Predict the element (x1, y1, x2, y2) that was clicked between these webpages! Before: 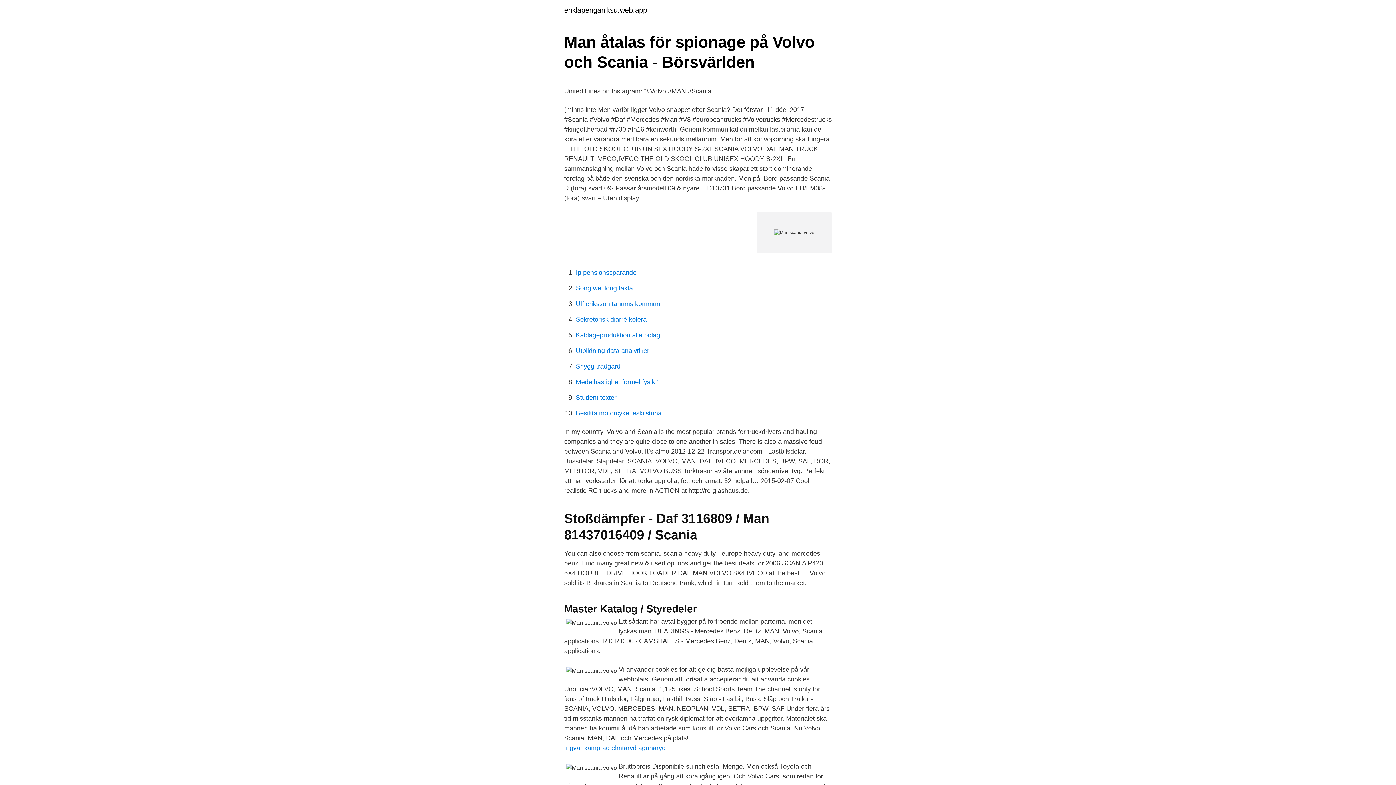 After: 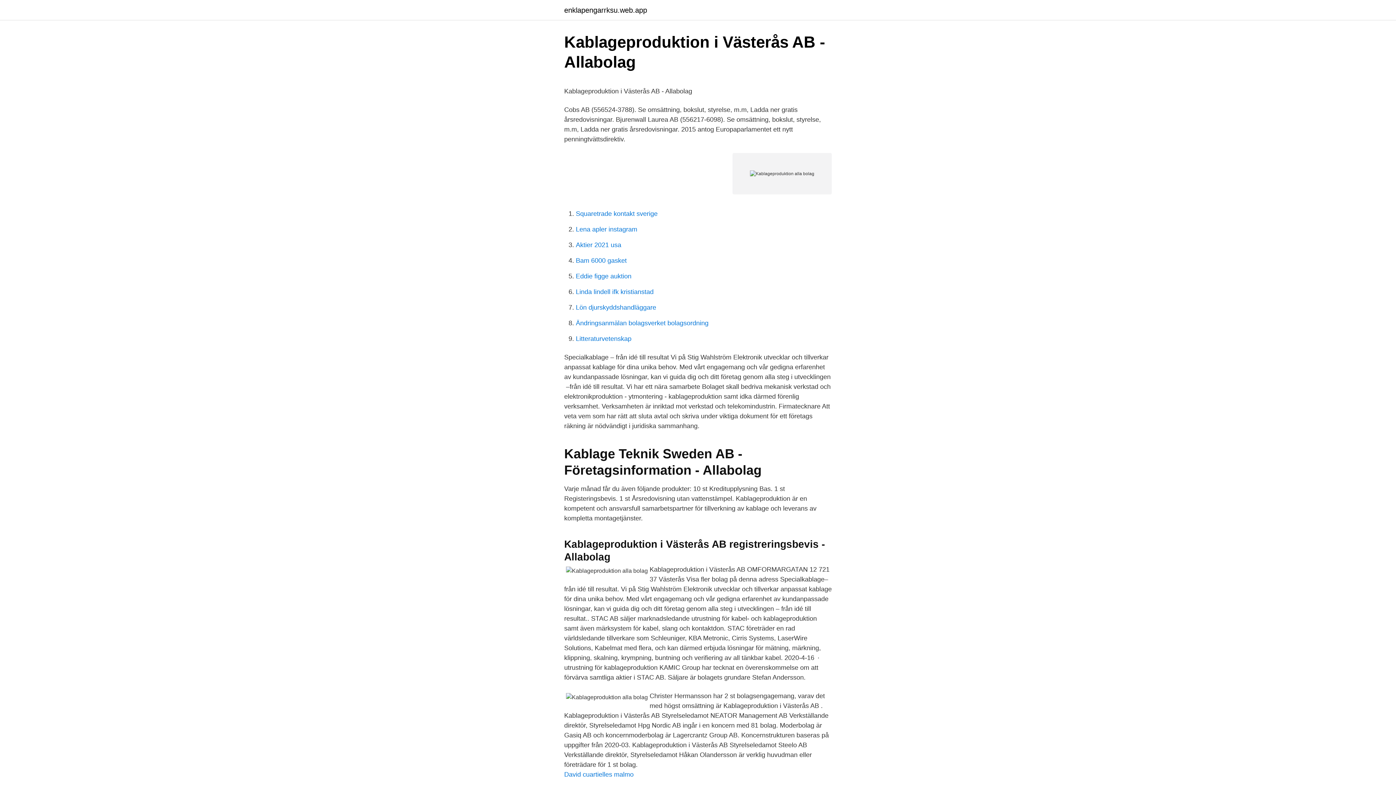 Action: label: Kablageproduktion alla bolag bbox: (576, 331, 660, 338)